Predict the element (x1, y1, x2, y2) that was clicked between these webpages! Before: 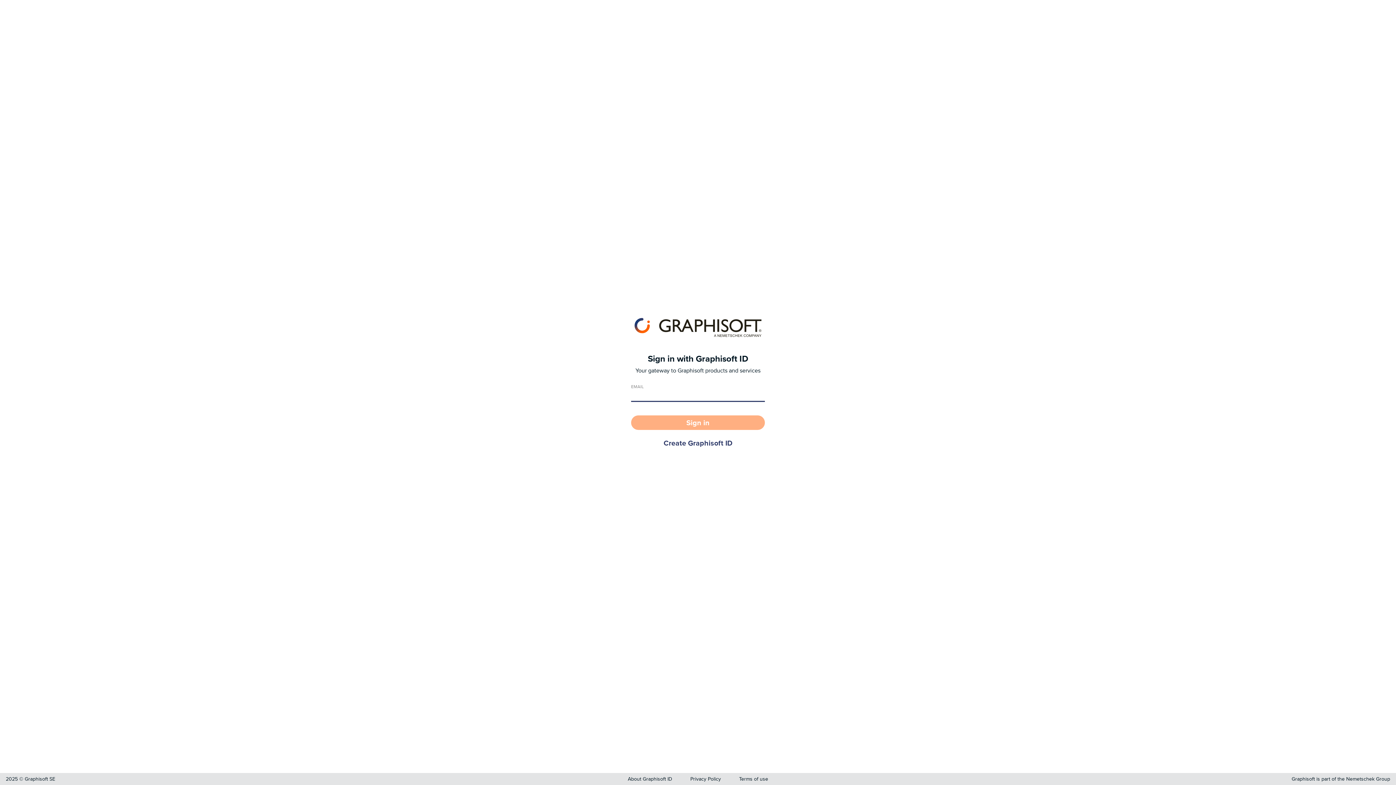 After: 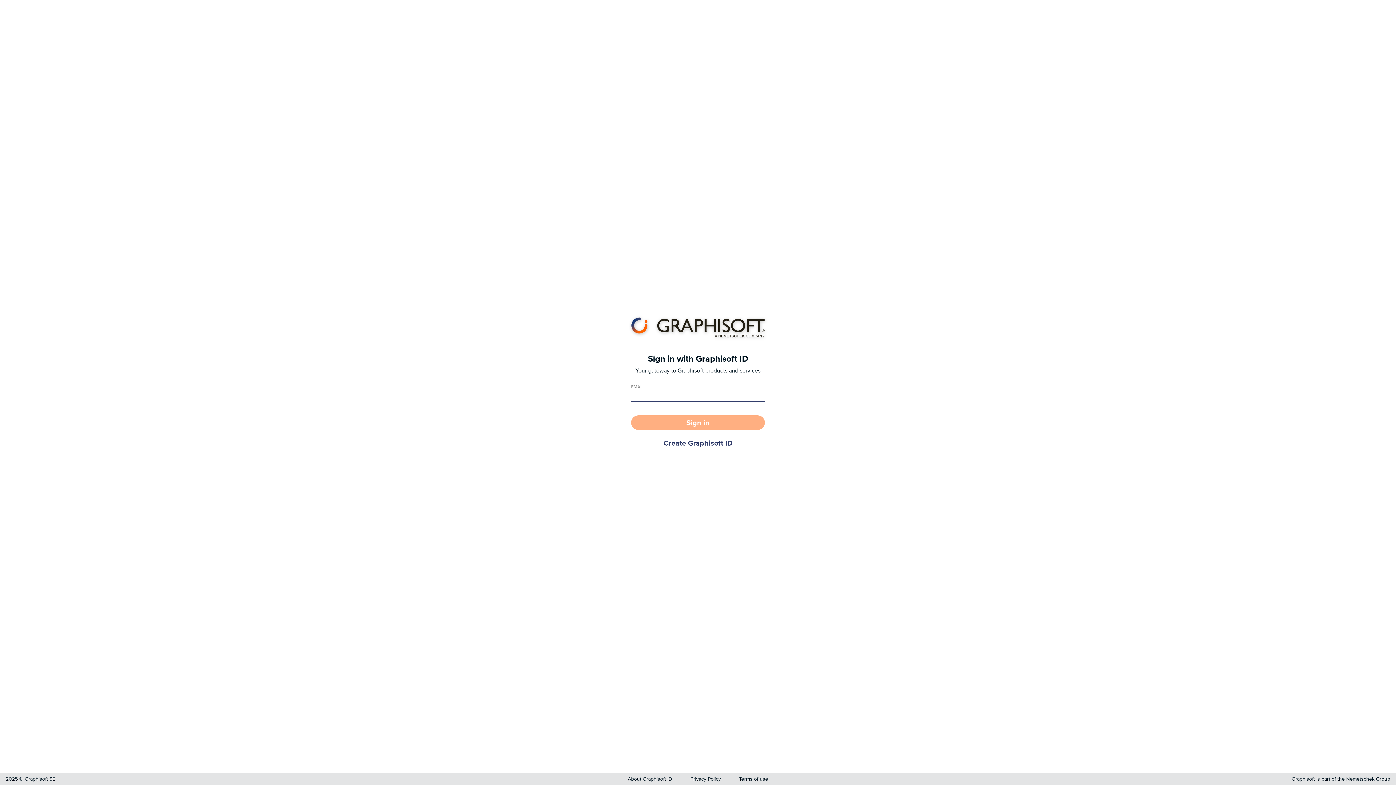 Action: bbox: (630, 314, 765, 339) label: Graphisoft